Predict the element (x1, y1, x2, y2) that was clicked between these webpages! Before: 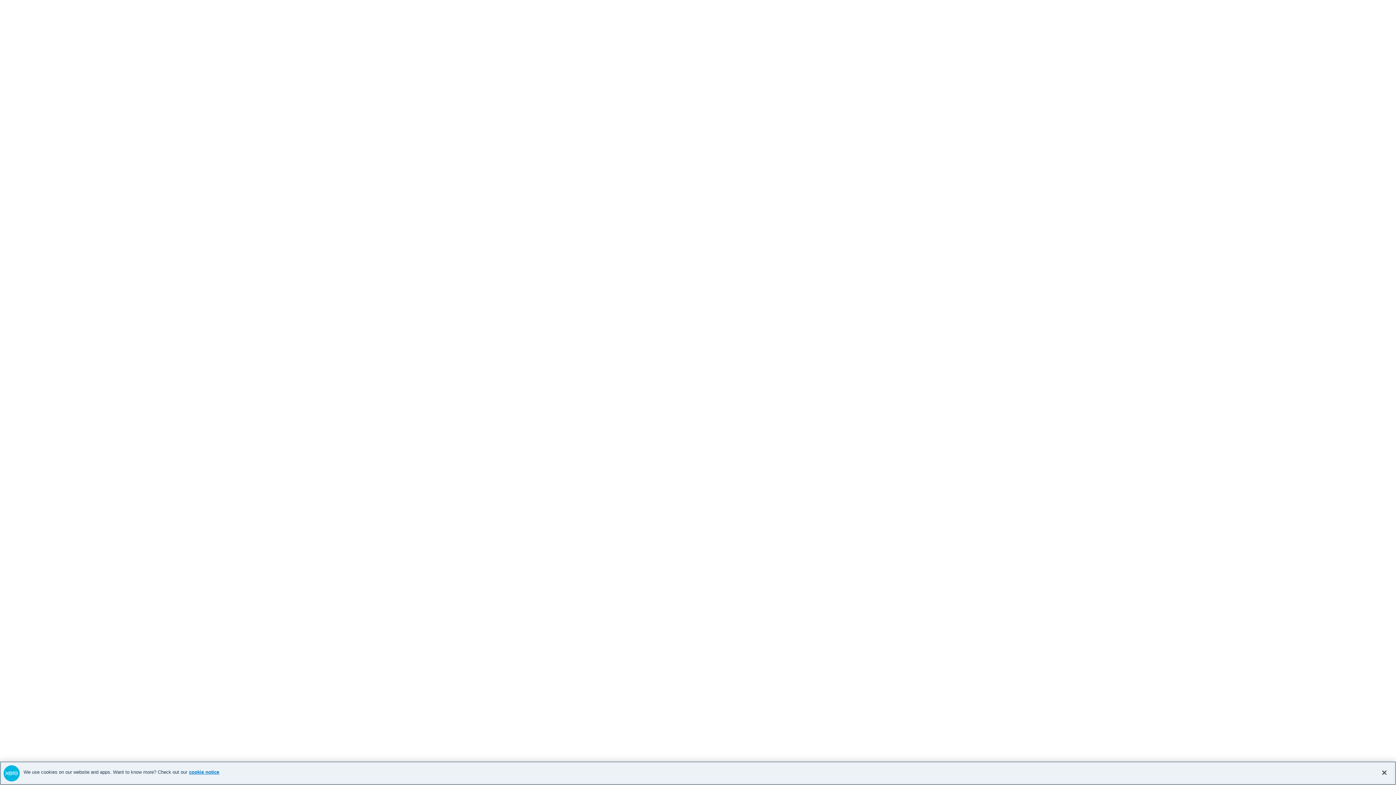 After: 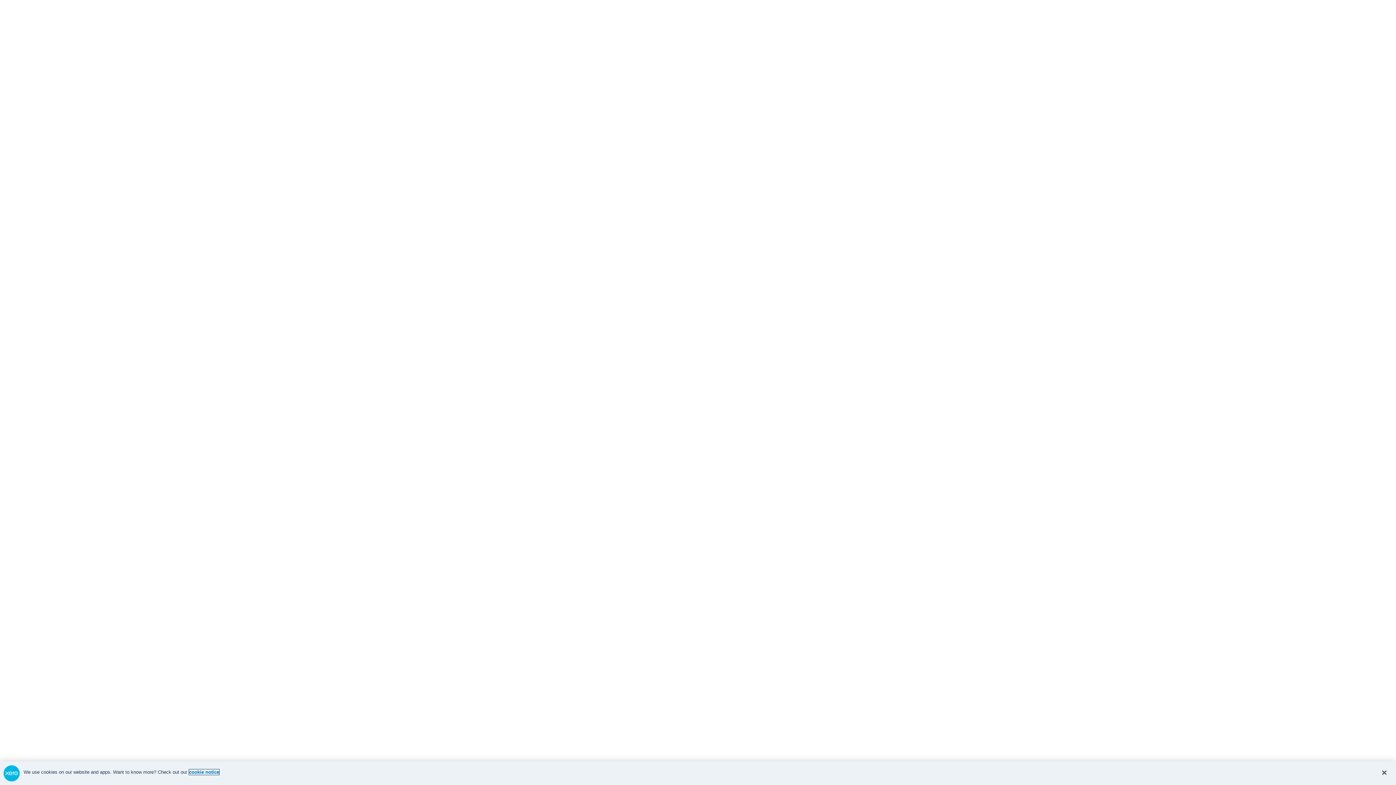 Action: label: cookie notice, opens in a new tab bbox: (189, 769, 219, 775)